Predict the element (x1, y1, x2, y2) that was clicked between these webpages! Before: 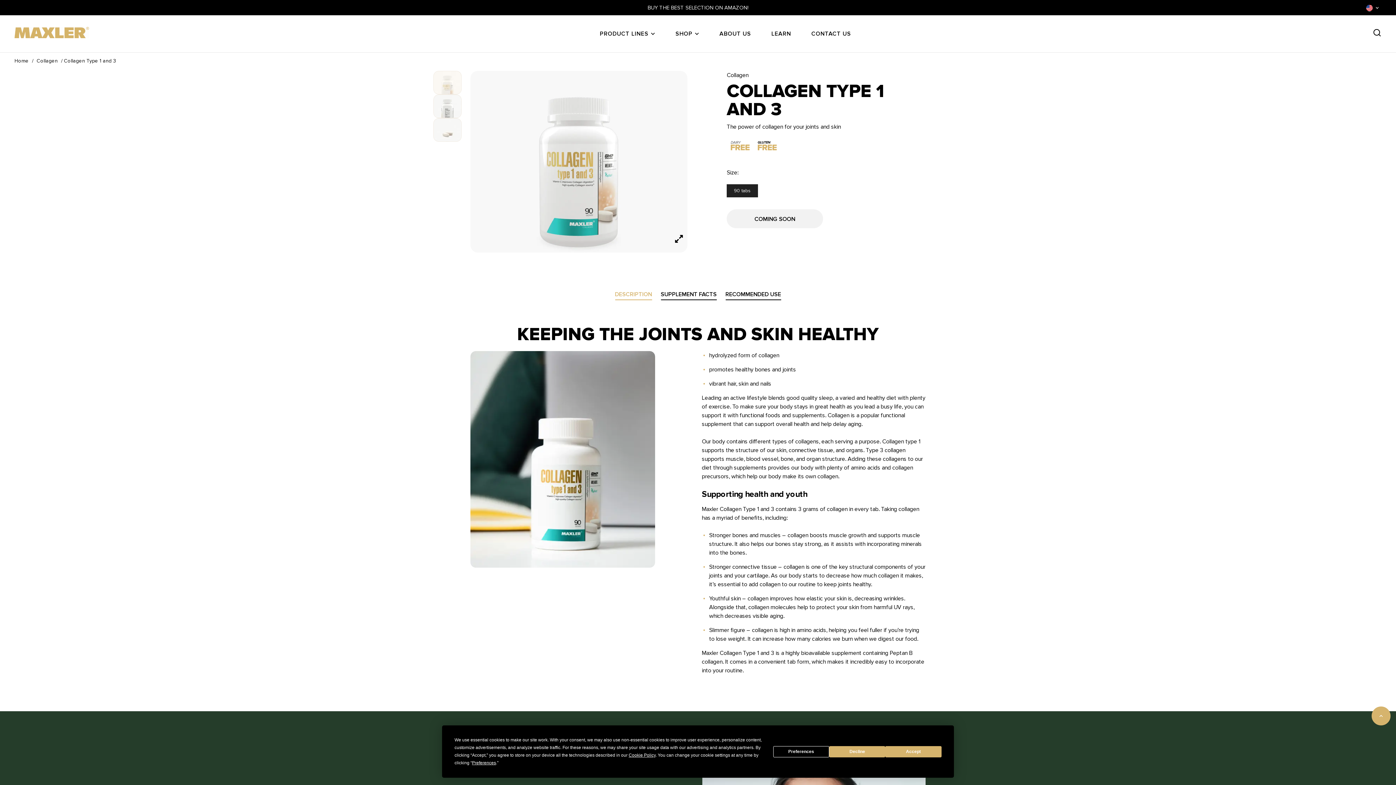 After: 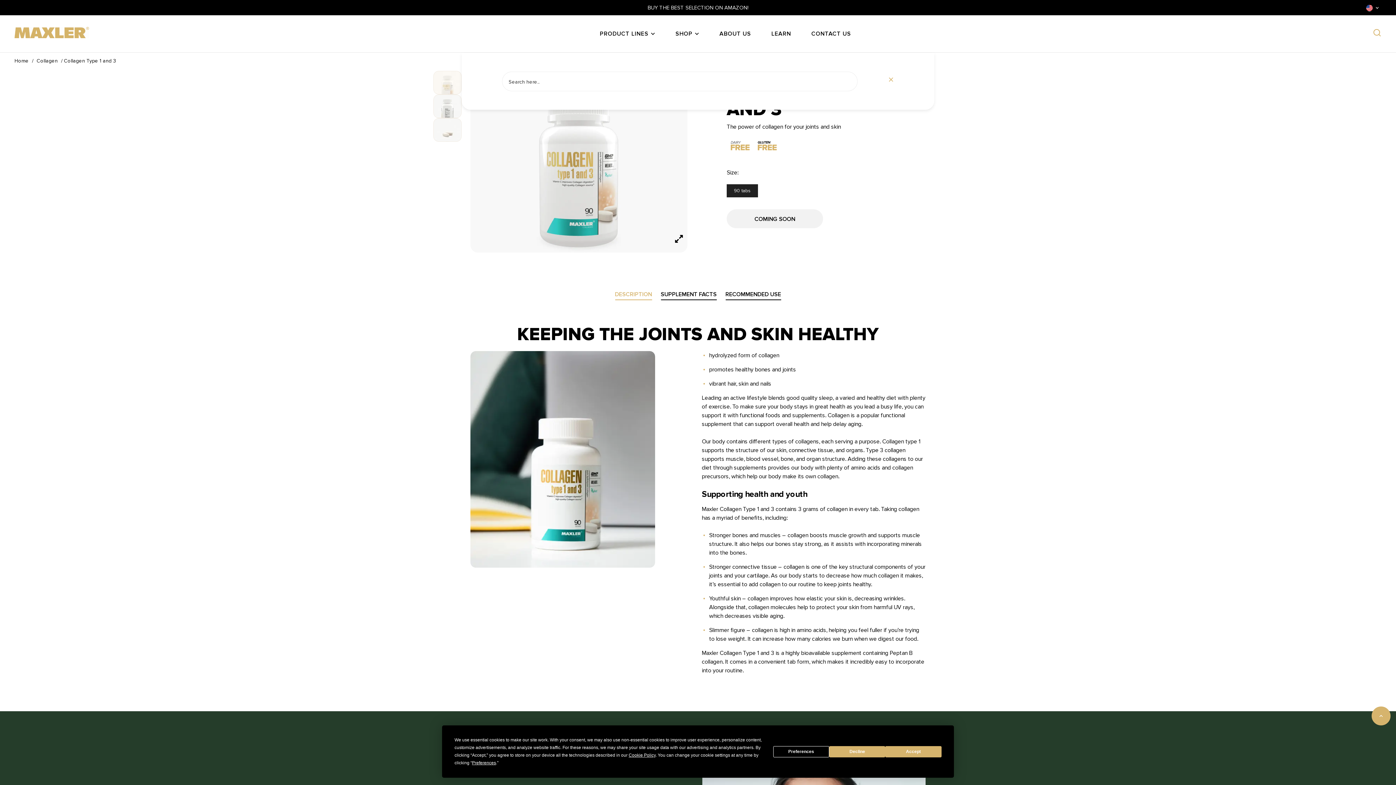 Action: label: Submit search bbox: (1373, 28, 1381, 38)